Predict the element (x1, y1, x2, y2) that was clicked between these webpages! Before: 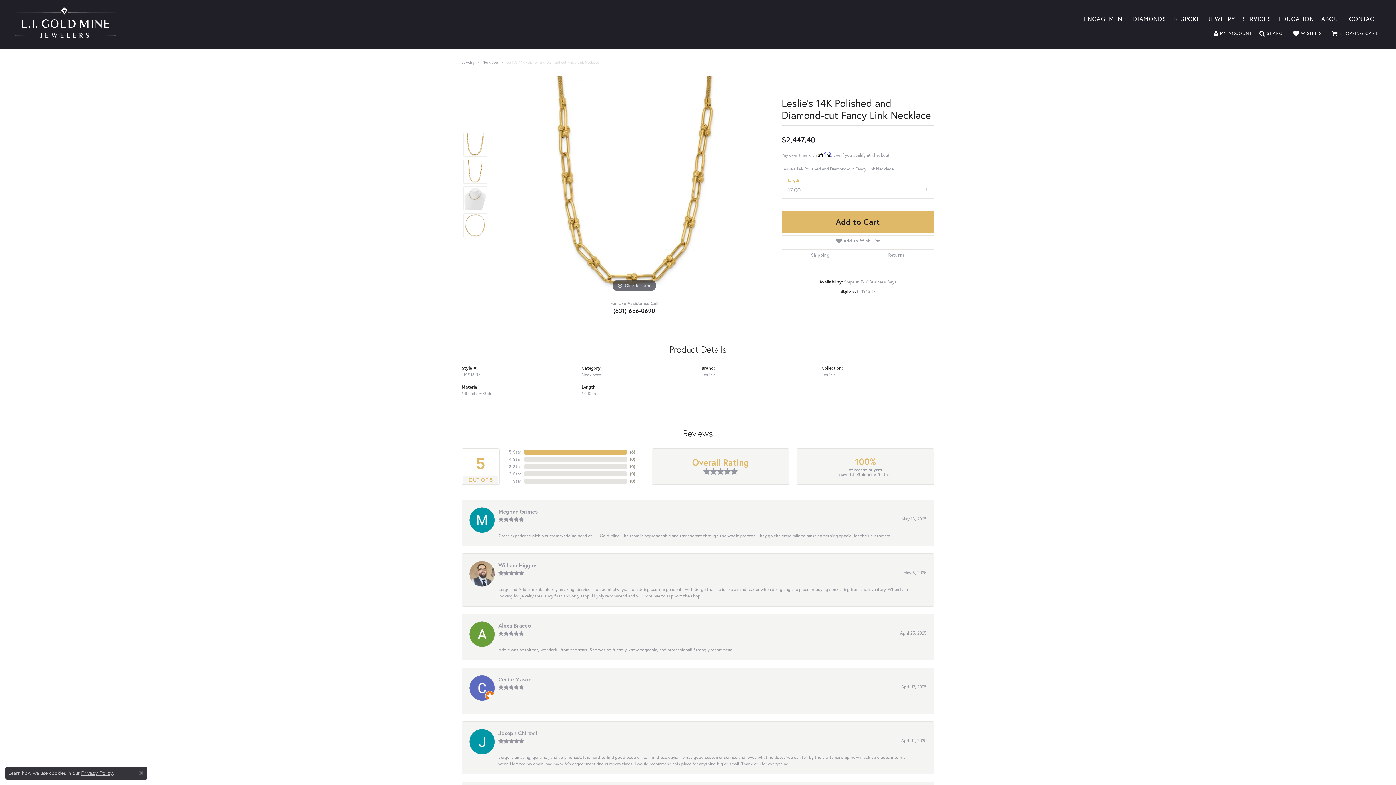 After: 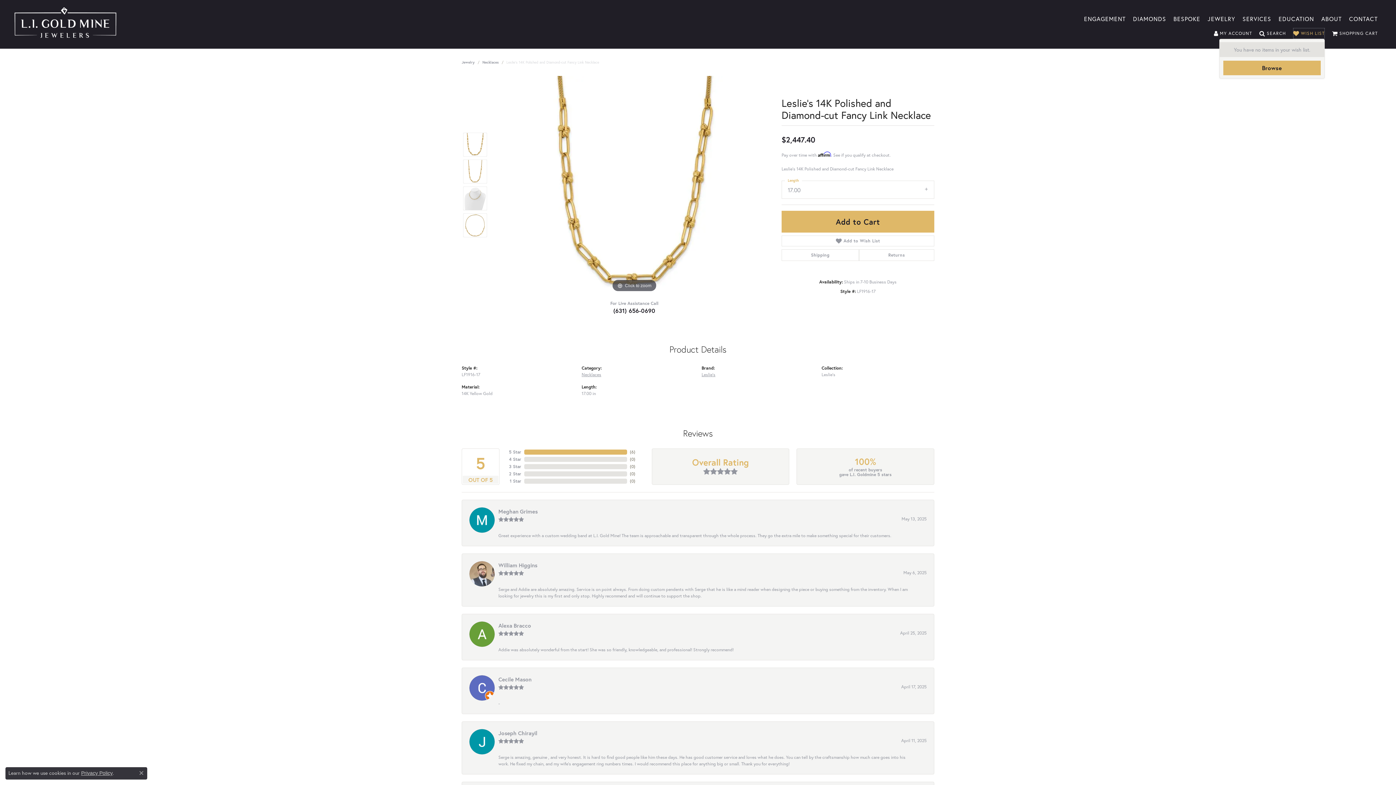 Action: bbox: (1293, 28, 1325, 38) label: My Wish List